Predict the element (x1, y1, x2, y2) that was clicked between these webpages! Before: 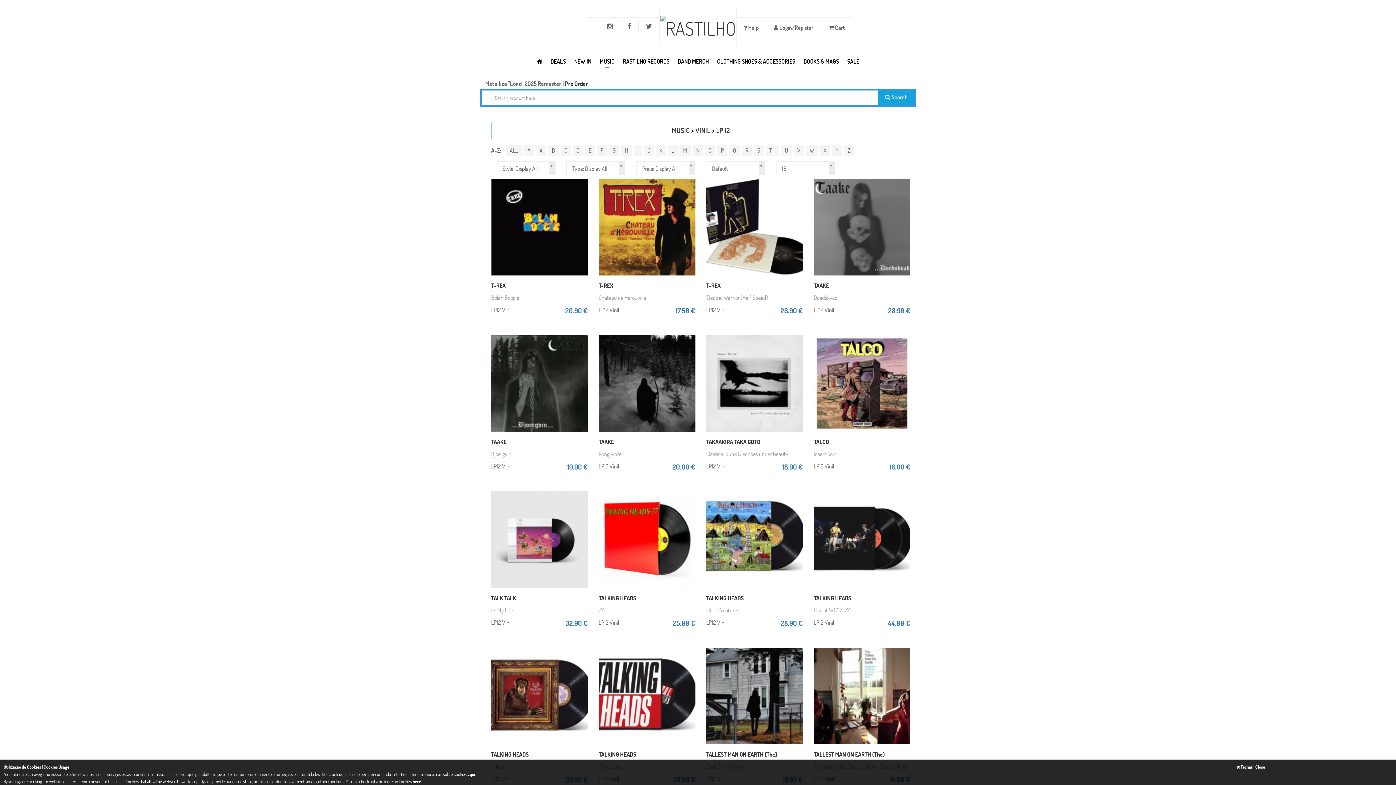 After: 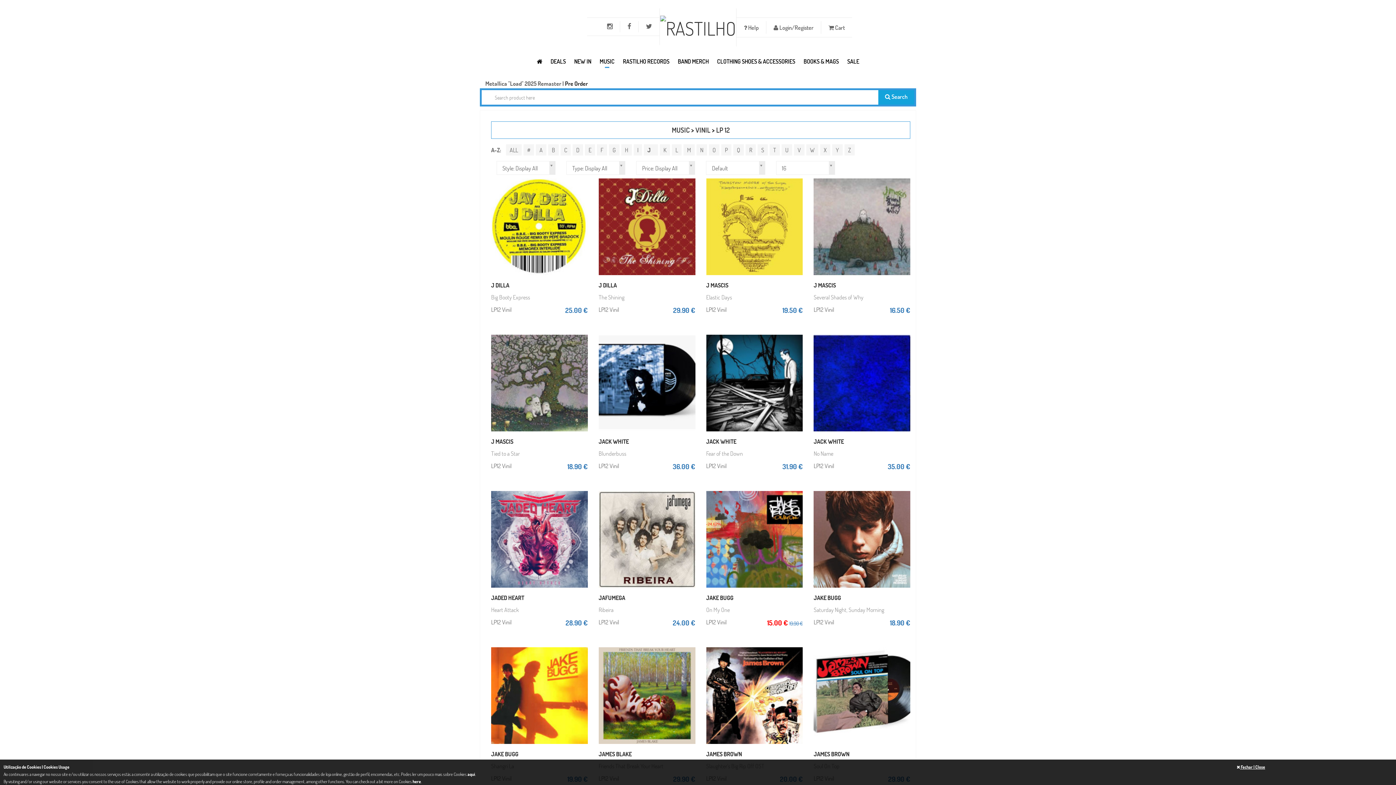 Action: label: J bbox: (644, 144, 654, 156)